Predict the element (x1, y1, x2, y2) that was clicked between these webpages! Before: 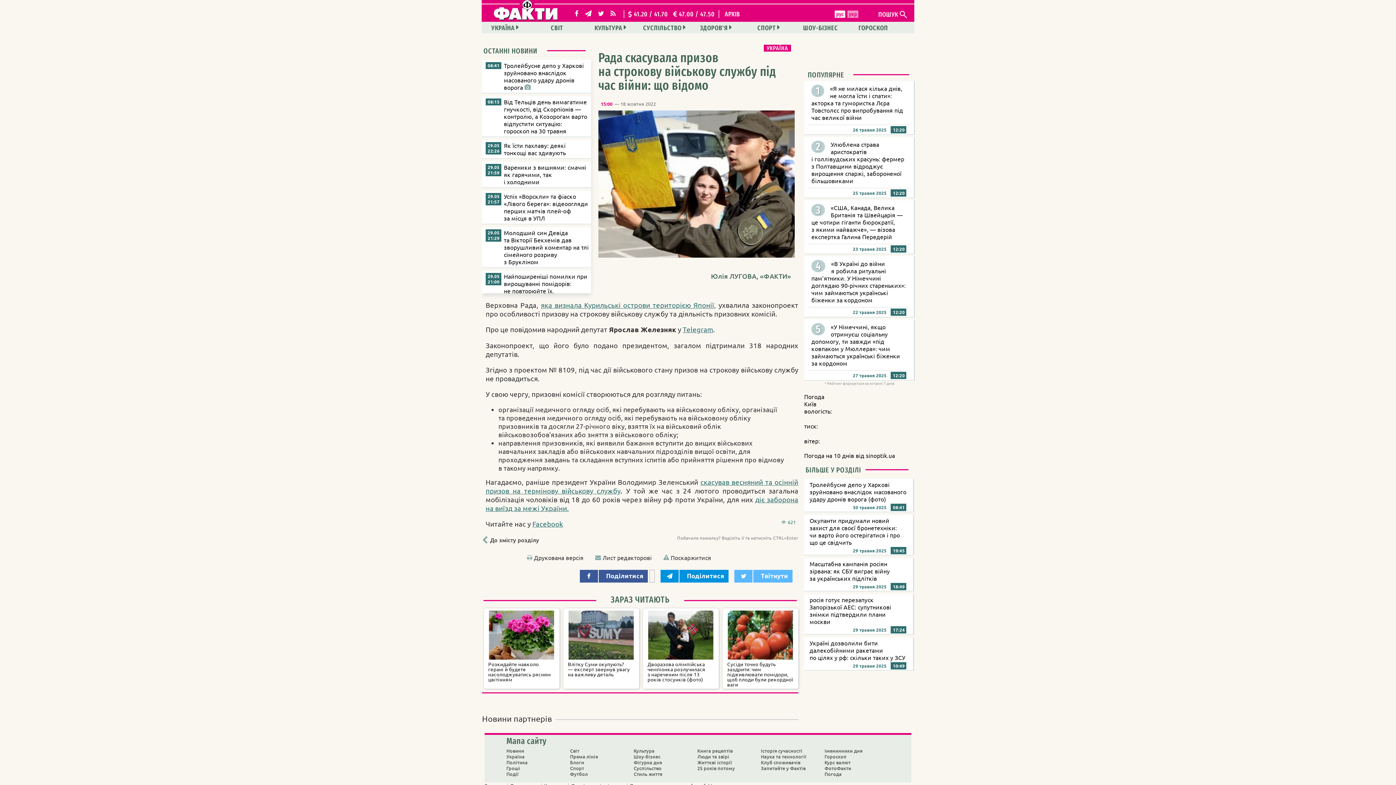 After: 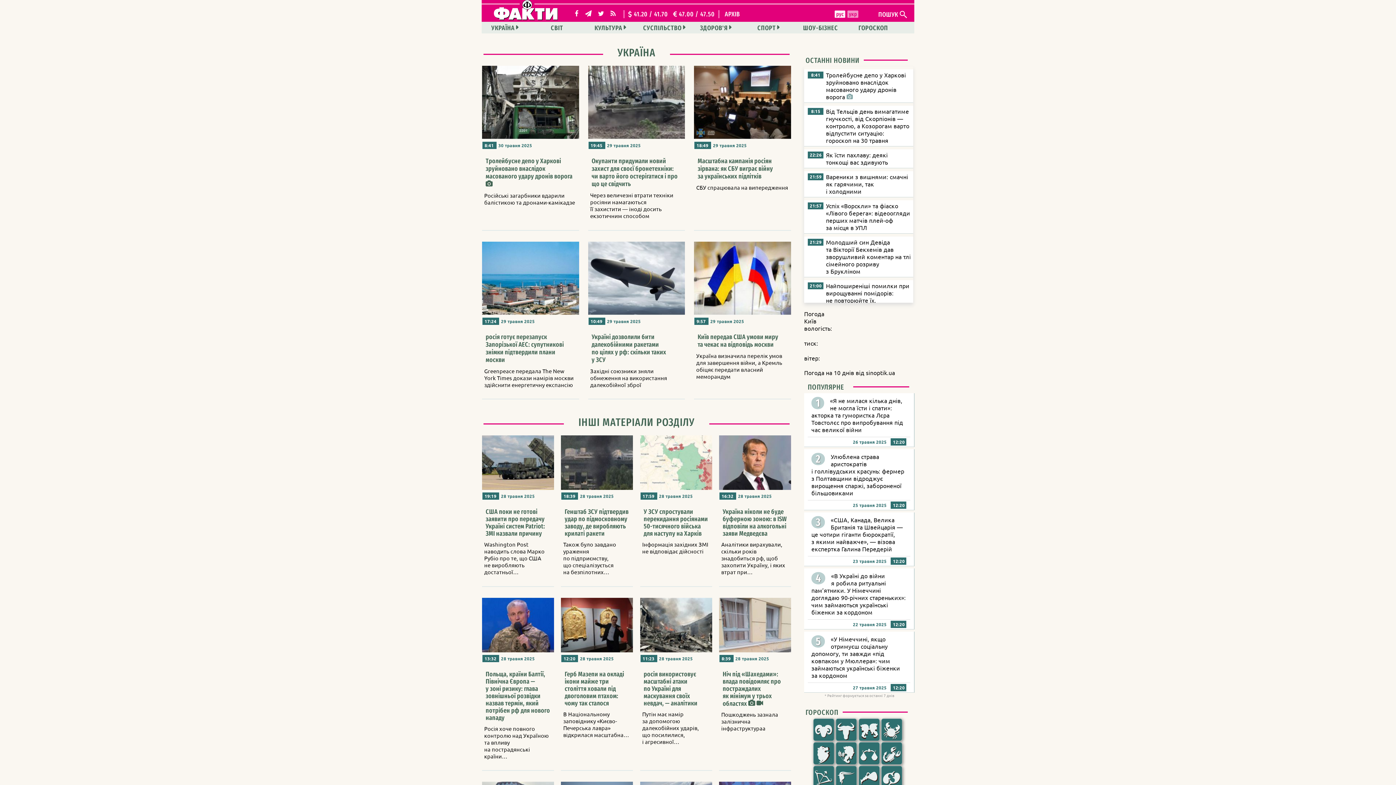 Action: label: Україна bbox: (506, 753, 524, 760)